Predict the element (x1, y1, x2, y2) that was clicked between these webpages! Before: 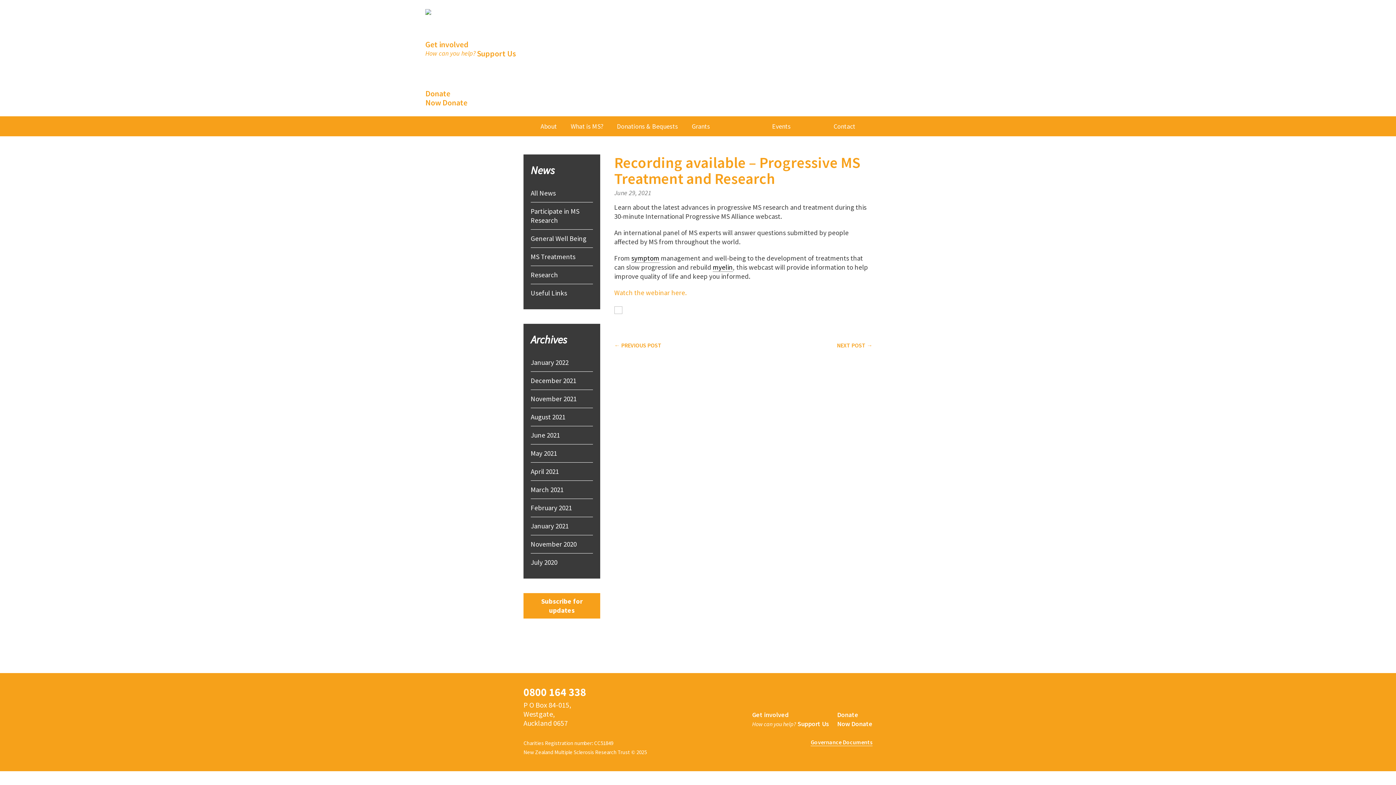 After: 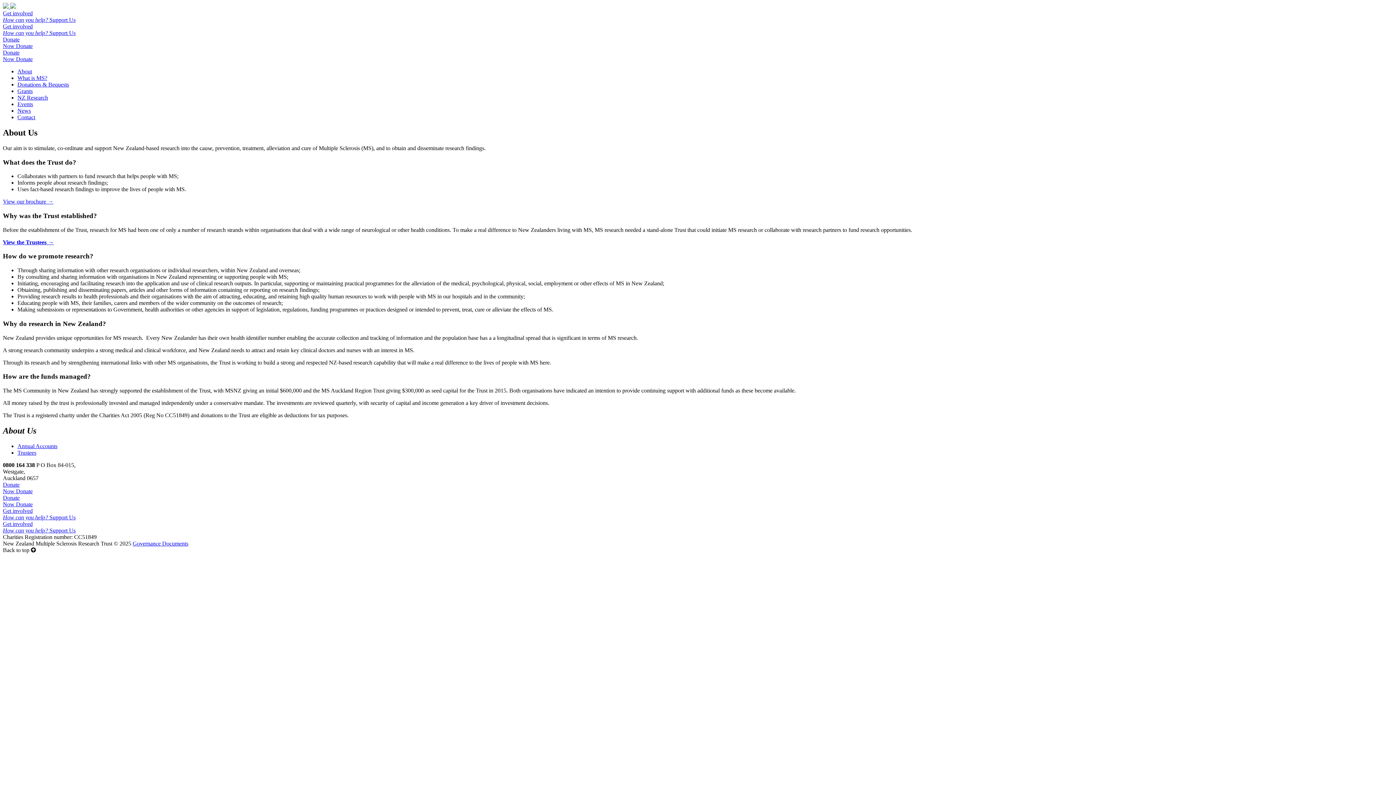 Action: bbox: (534, 116, 563, 136) label: About